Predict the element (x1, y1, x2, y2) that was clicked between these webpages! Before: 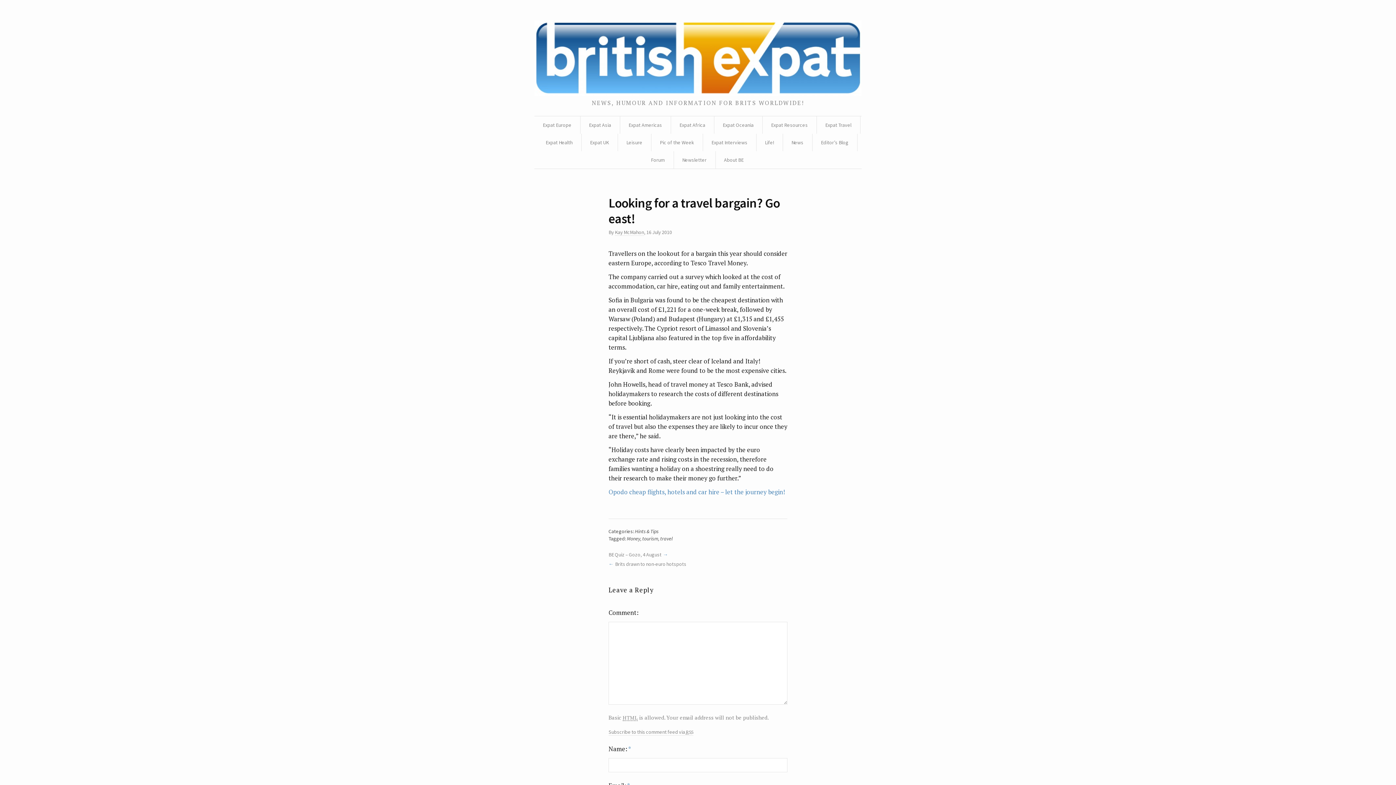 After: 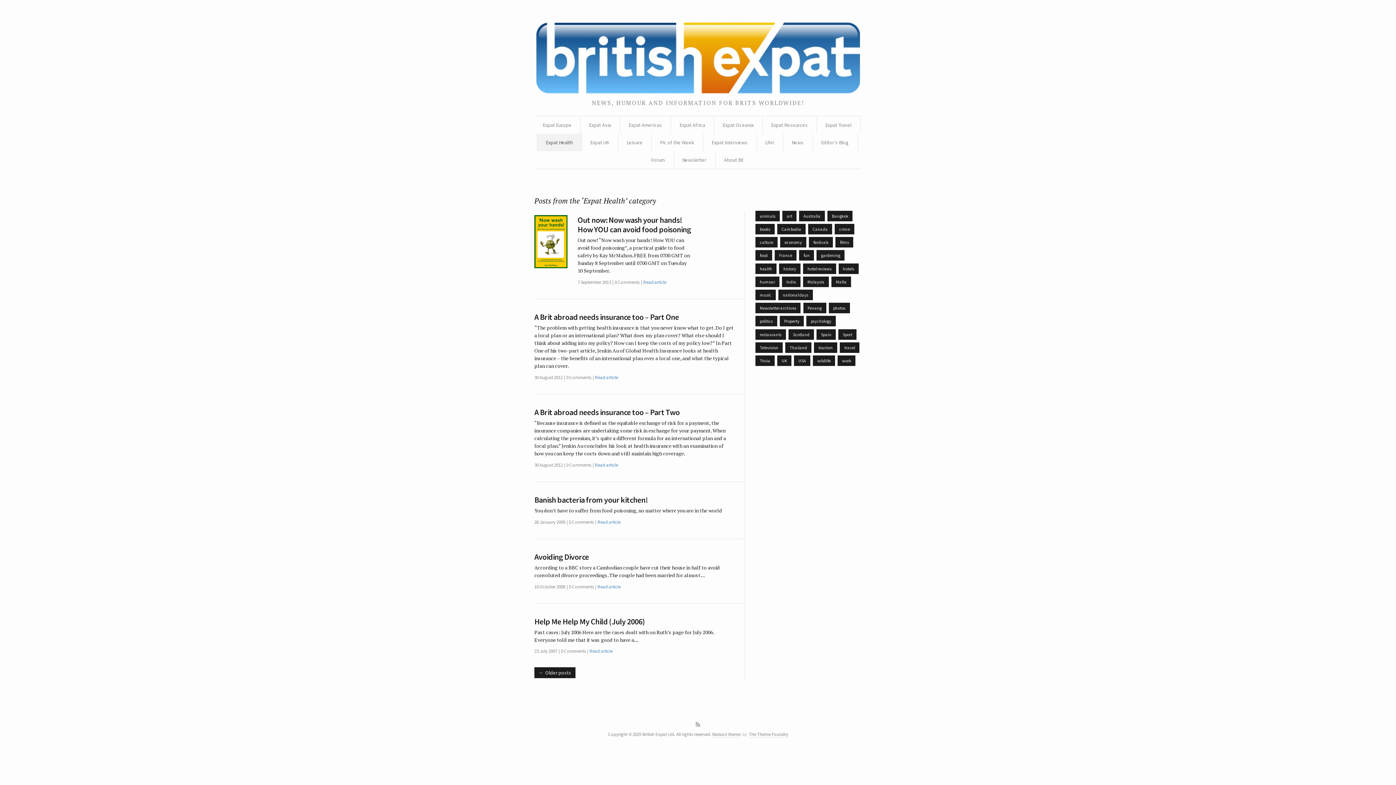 Action: label: Expat Health bbox: (545, 133, 572, 151)